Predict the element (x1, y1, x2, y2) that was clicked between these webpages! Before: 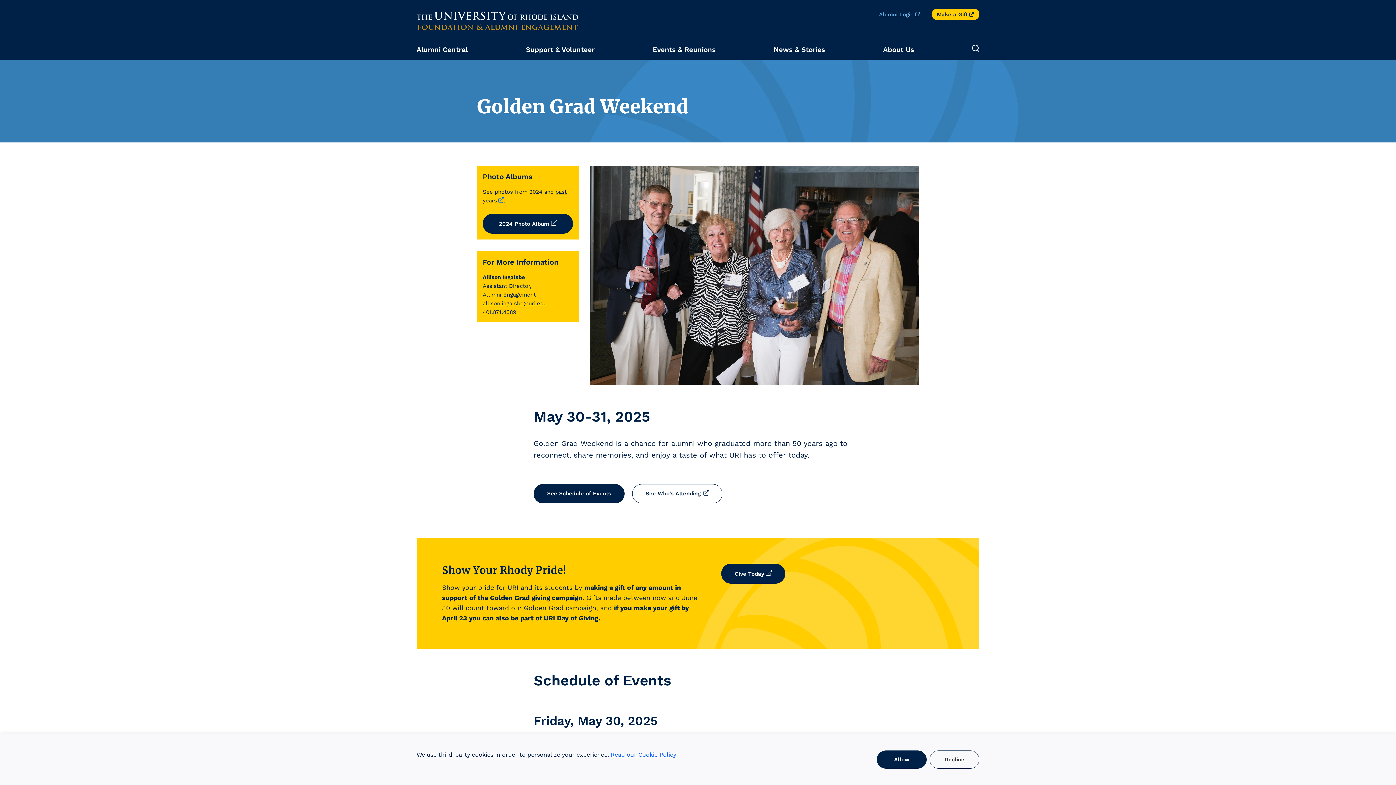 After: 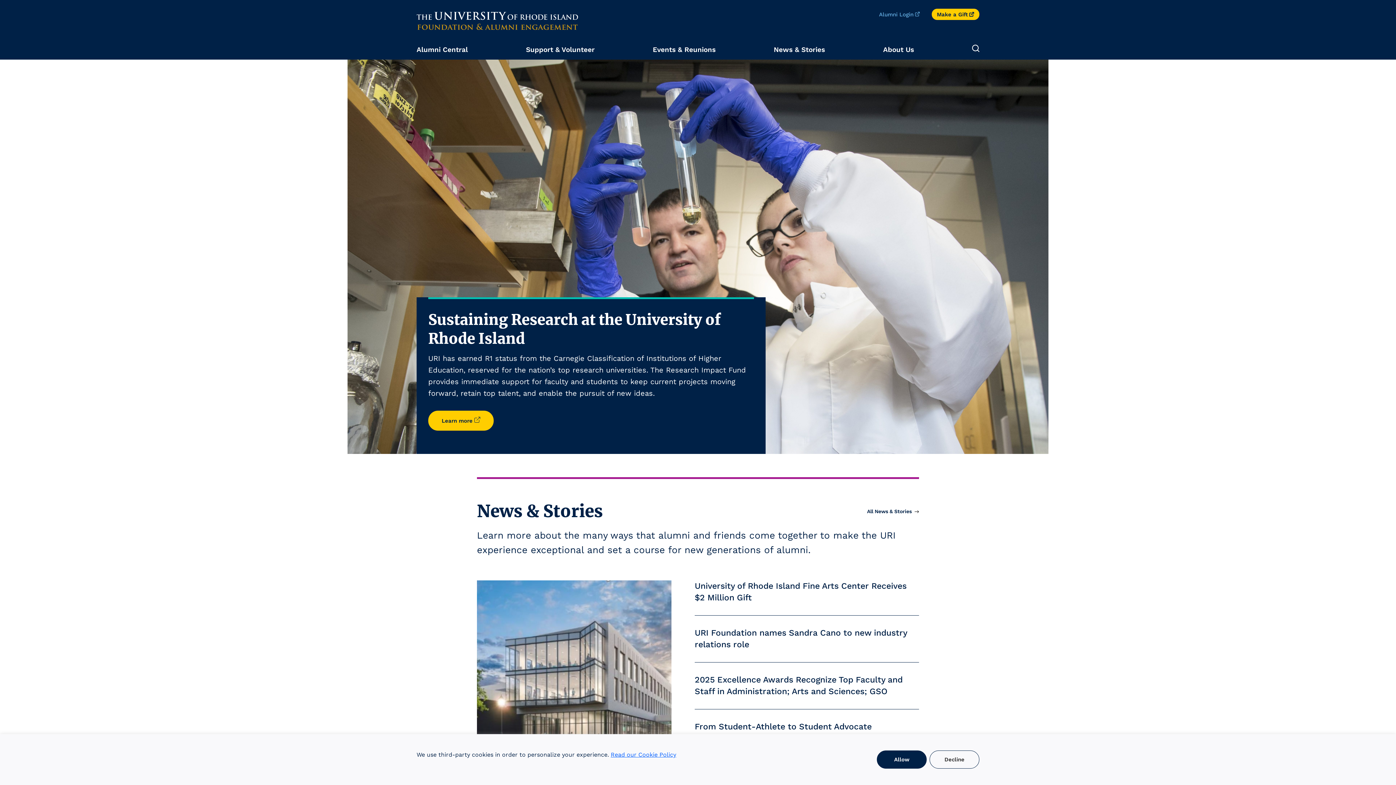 Action: bbox: (416, 8, 589, 30) label: The University of Rhode Island